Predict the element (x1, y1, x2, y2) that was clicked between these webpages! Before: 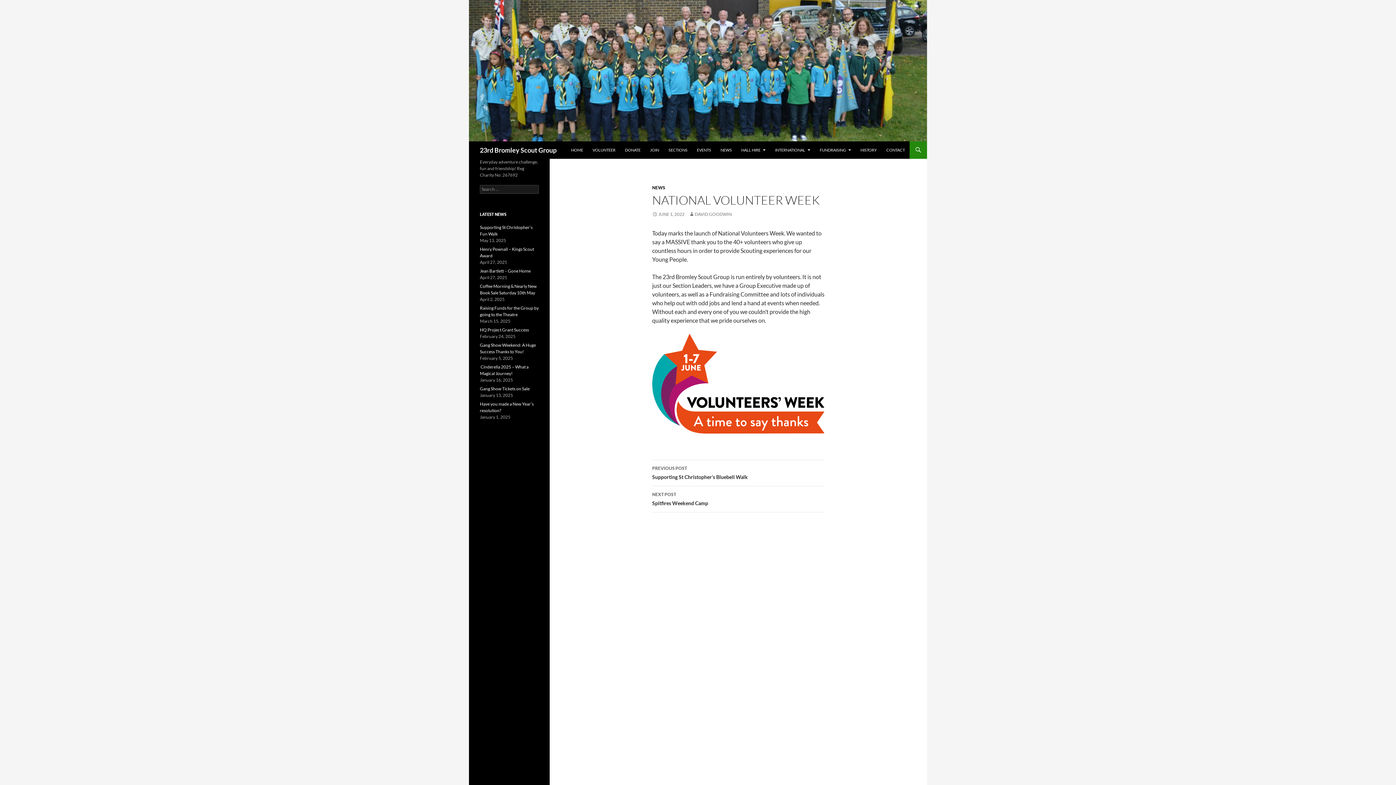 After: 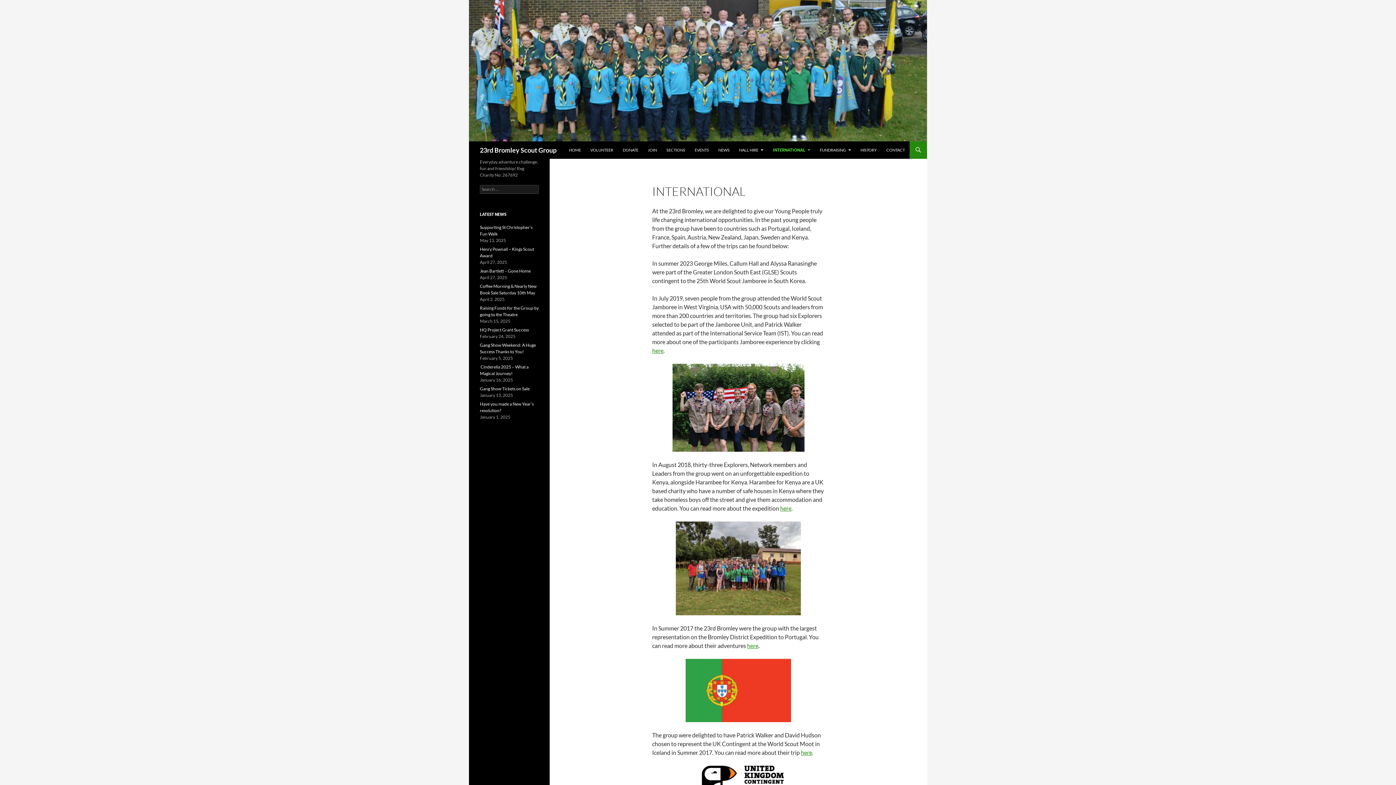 Action: label: INTERNATIONAL bbox: (770, 141, 814, 158)